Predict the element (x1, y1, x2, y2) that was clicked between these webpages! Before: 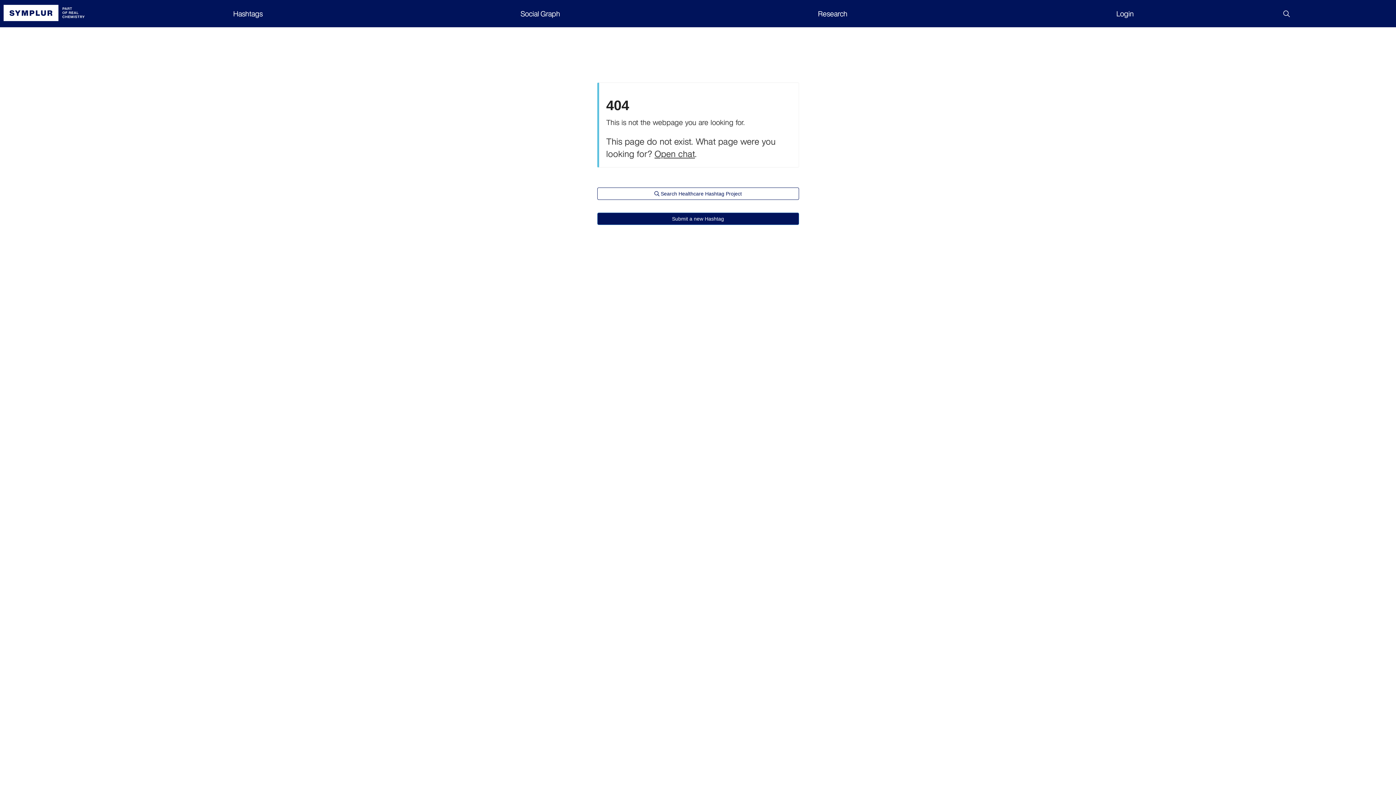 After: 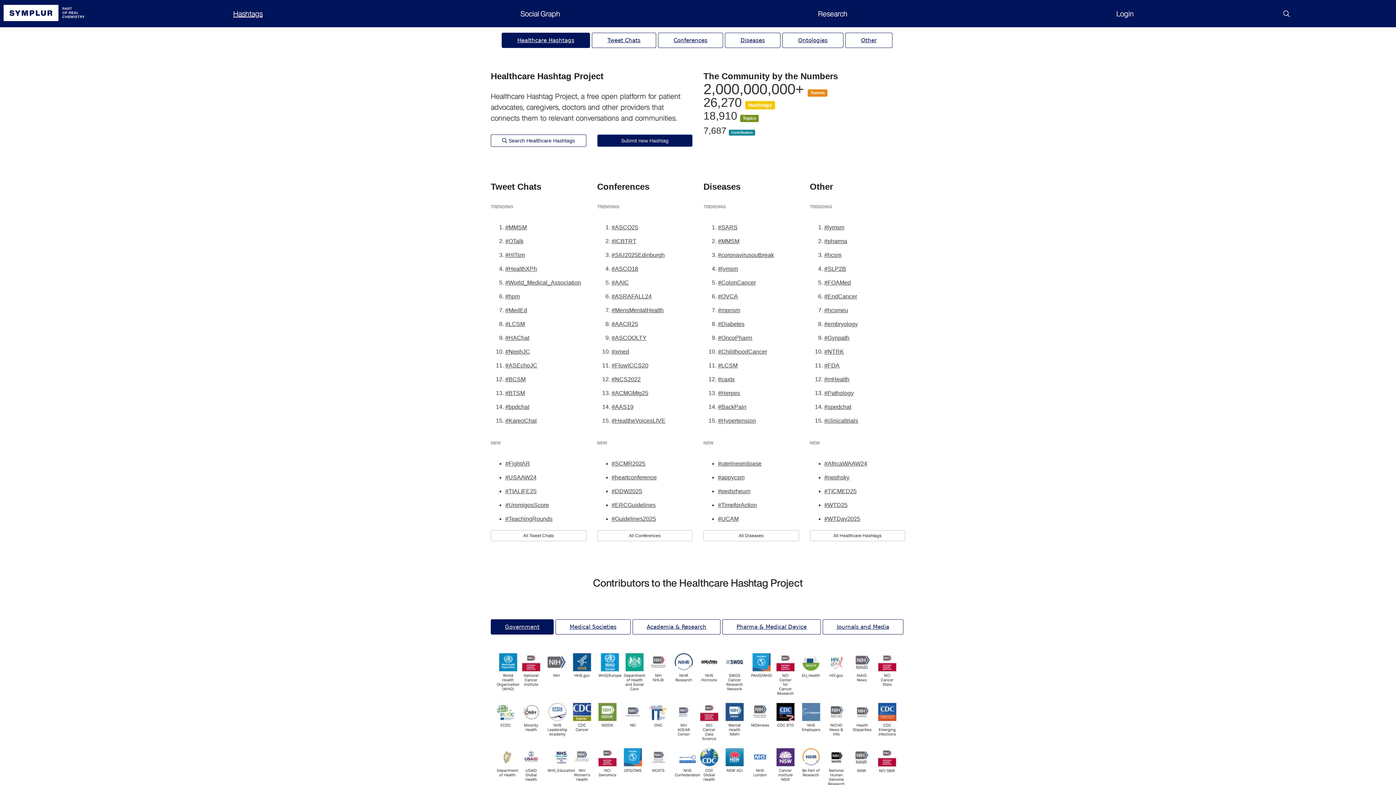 Action: label: Hashtags bbox: (233, 8, 262, 18)